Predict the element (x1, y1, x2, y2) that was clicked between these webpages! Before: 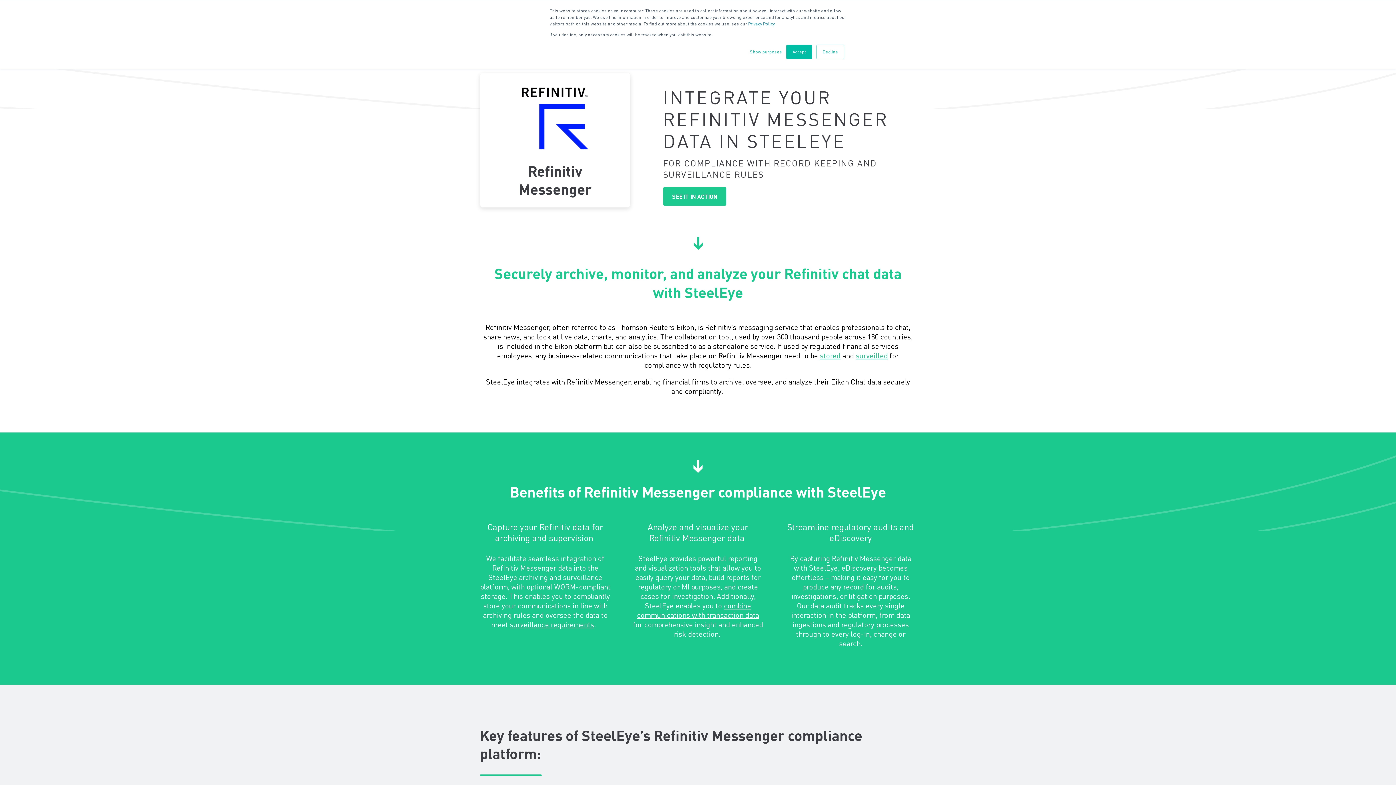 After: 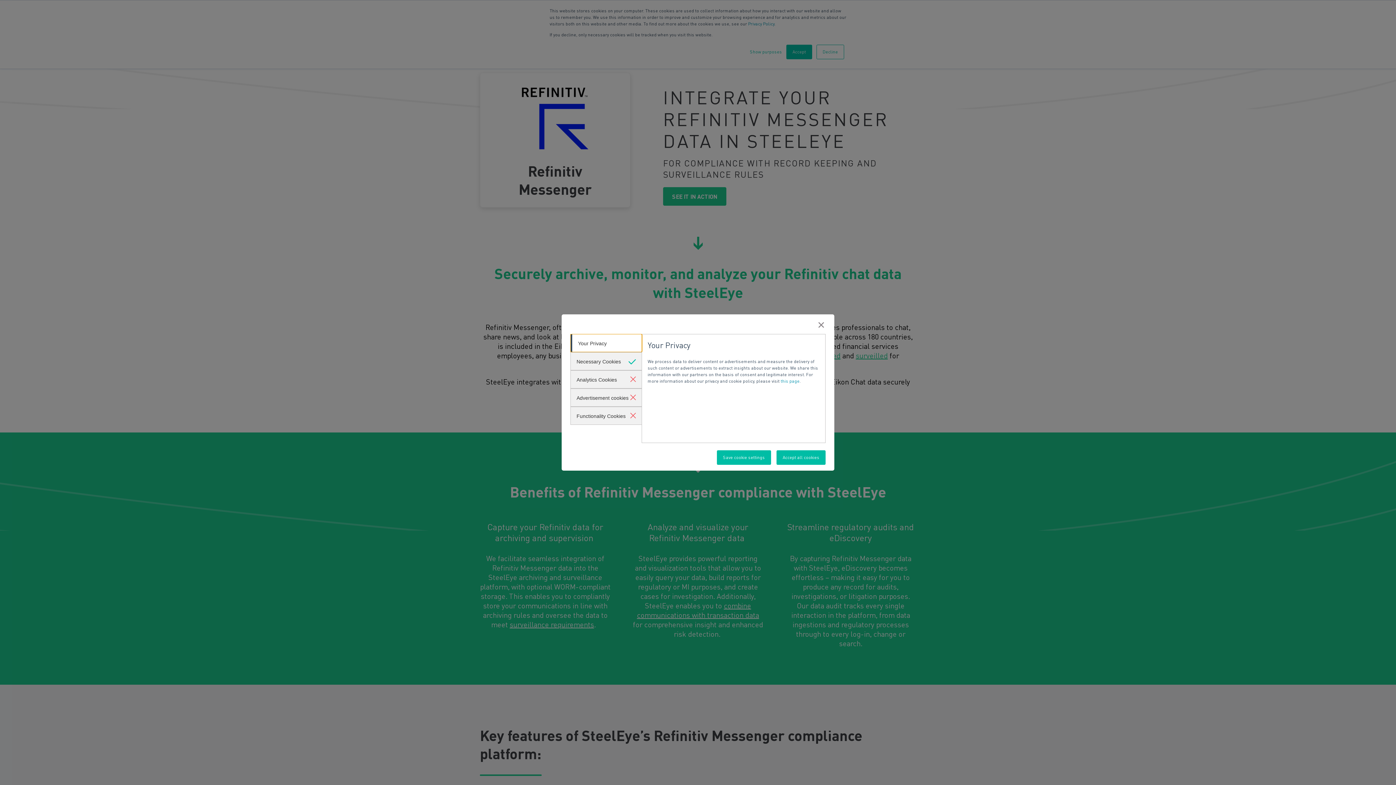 Action: label: Show purposes bbox: (750, 48, 782, 55)